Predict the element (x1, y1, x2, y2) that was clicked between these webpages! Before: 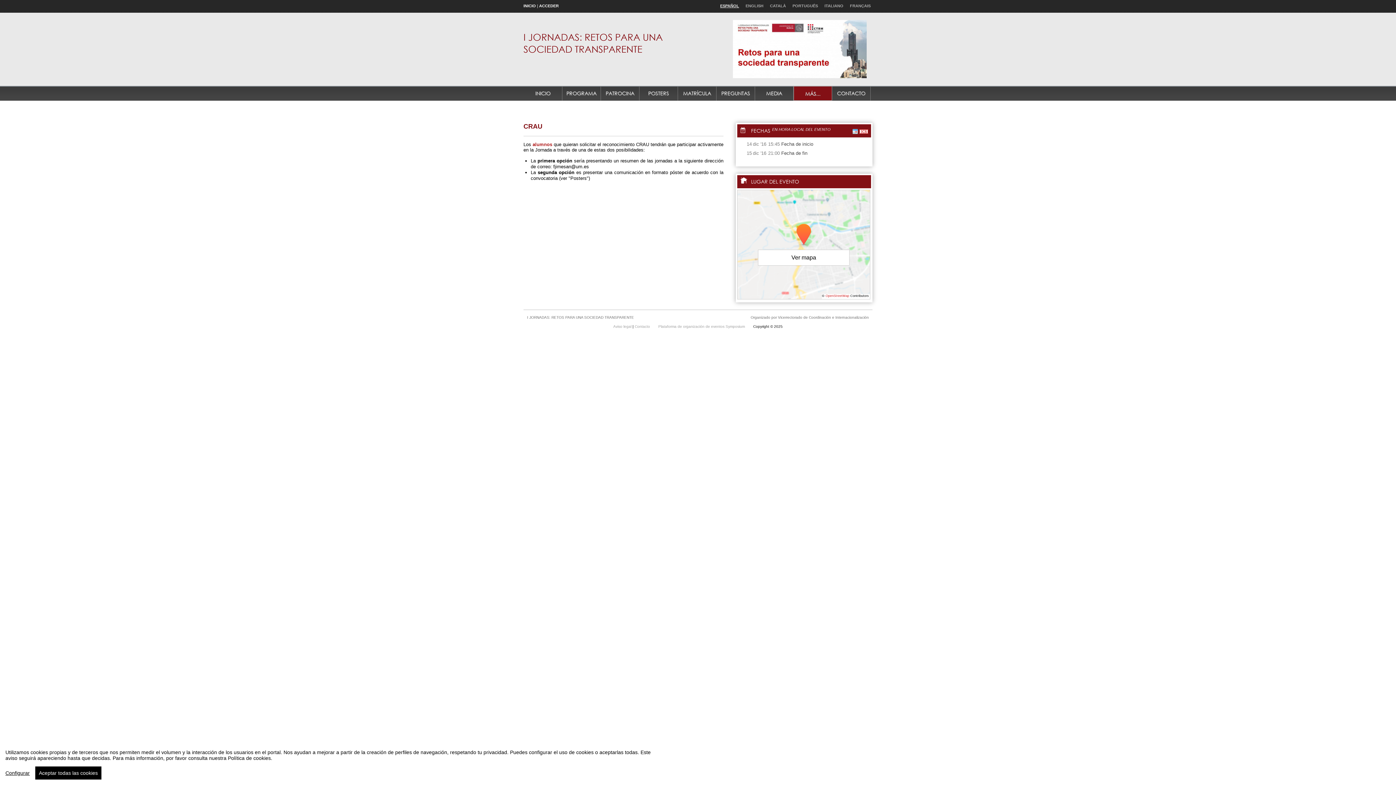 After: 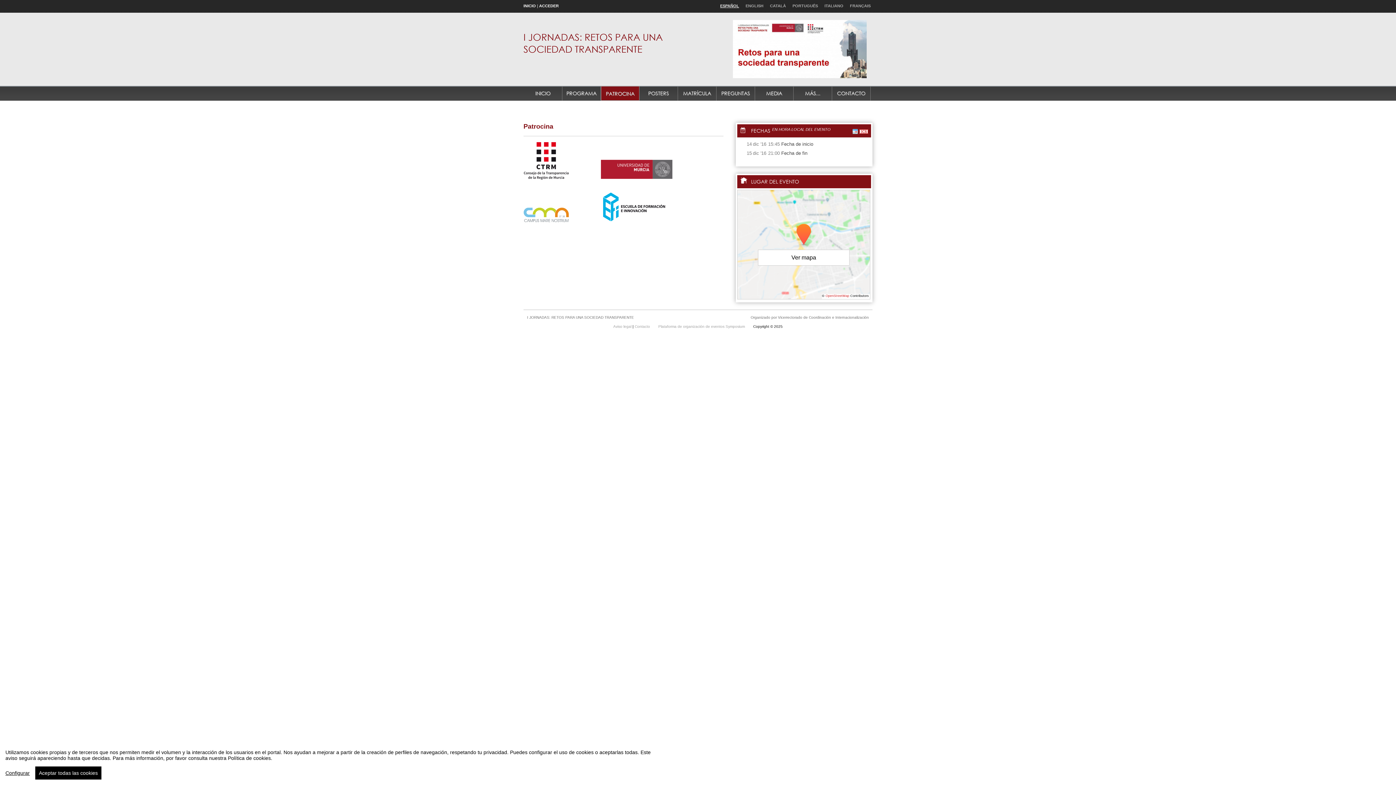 Action: label: PATROCINA bbox: (601, 86, 639, 100)